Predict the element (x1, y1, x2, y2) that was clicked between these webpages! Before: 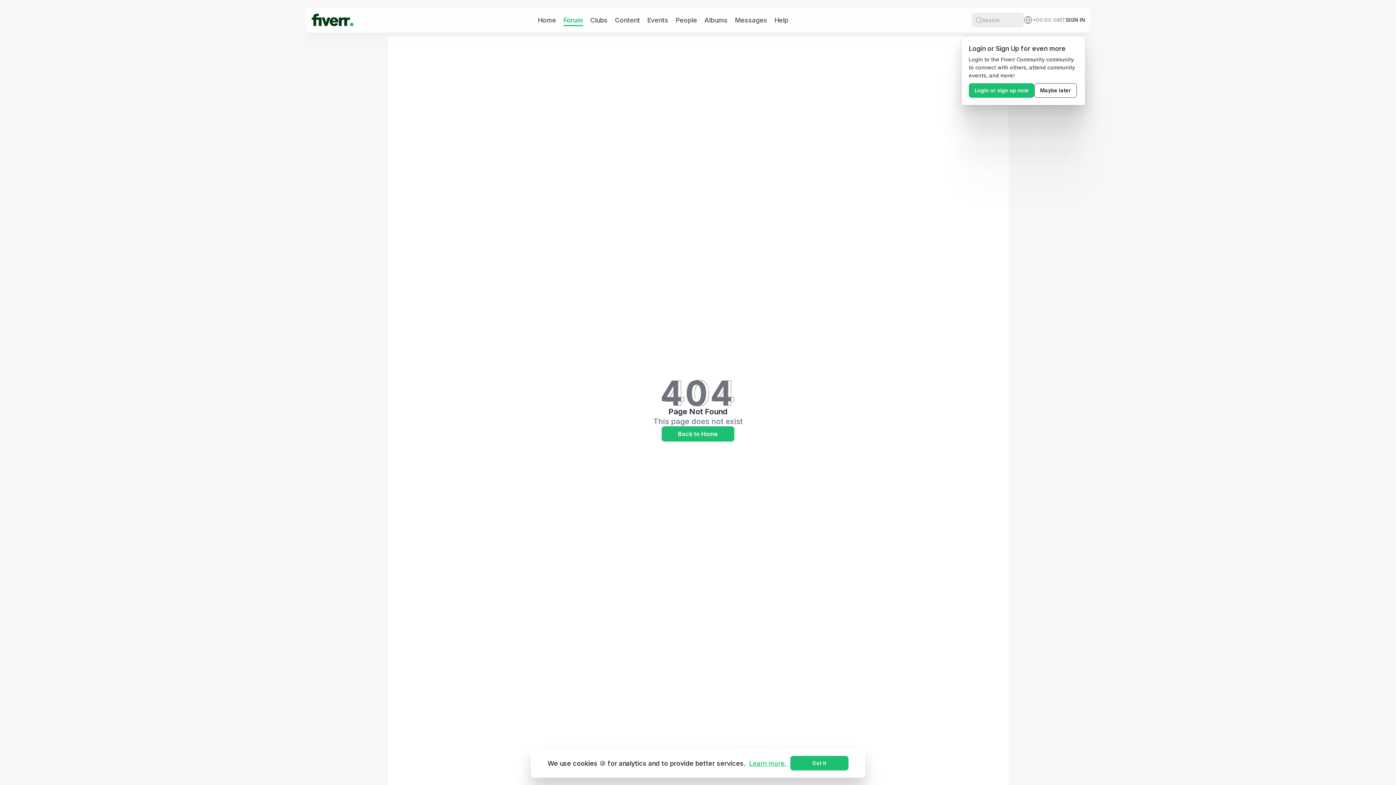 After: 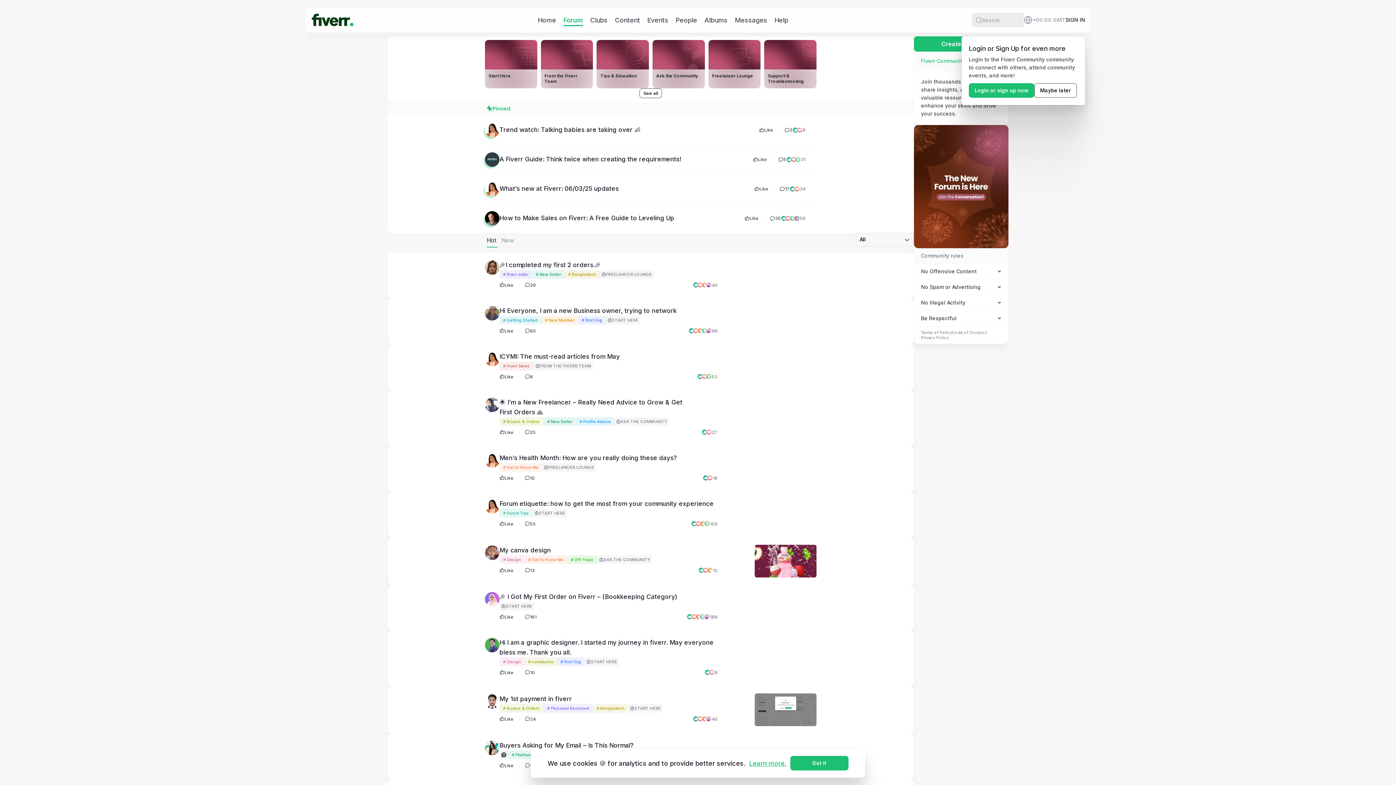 Action: label: Forum bbox: (563, 15, 583, 24)